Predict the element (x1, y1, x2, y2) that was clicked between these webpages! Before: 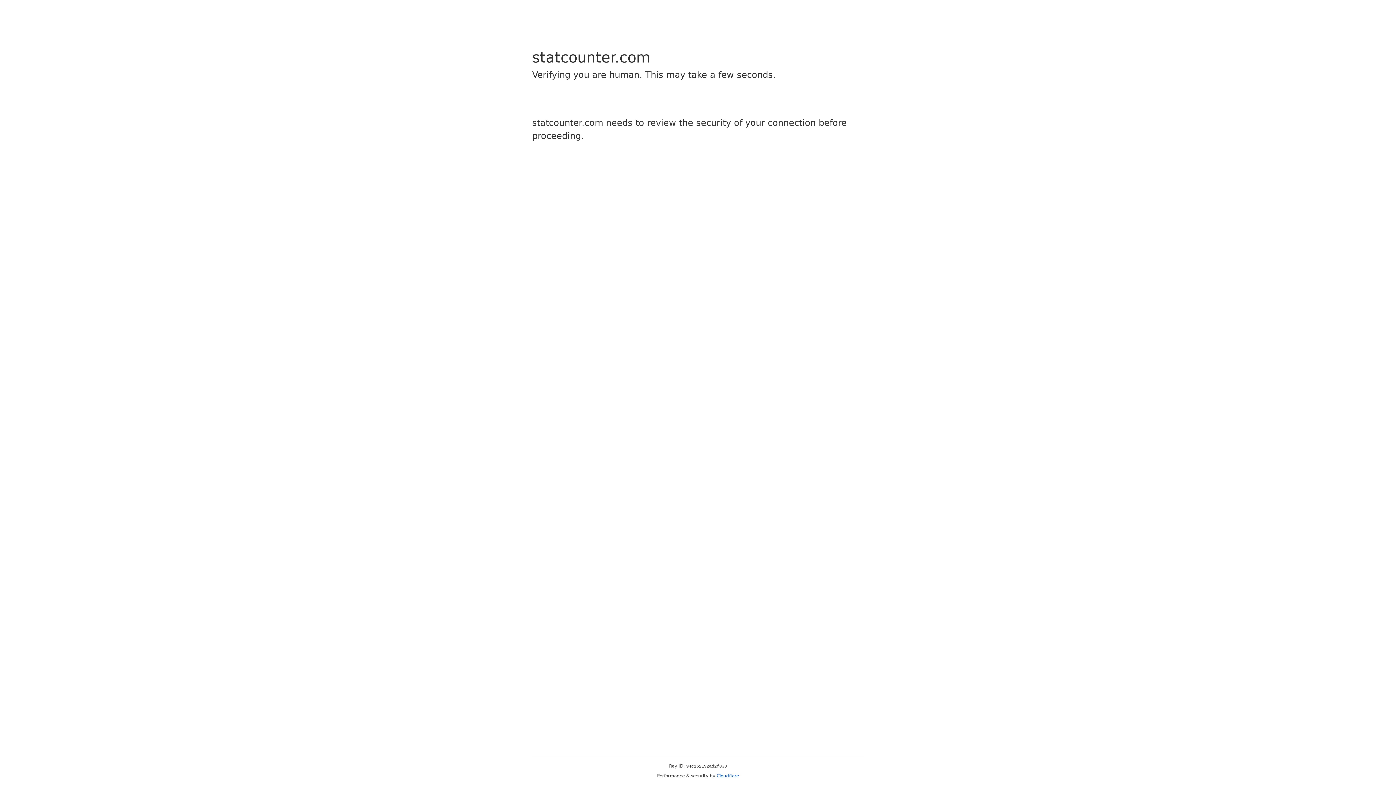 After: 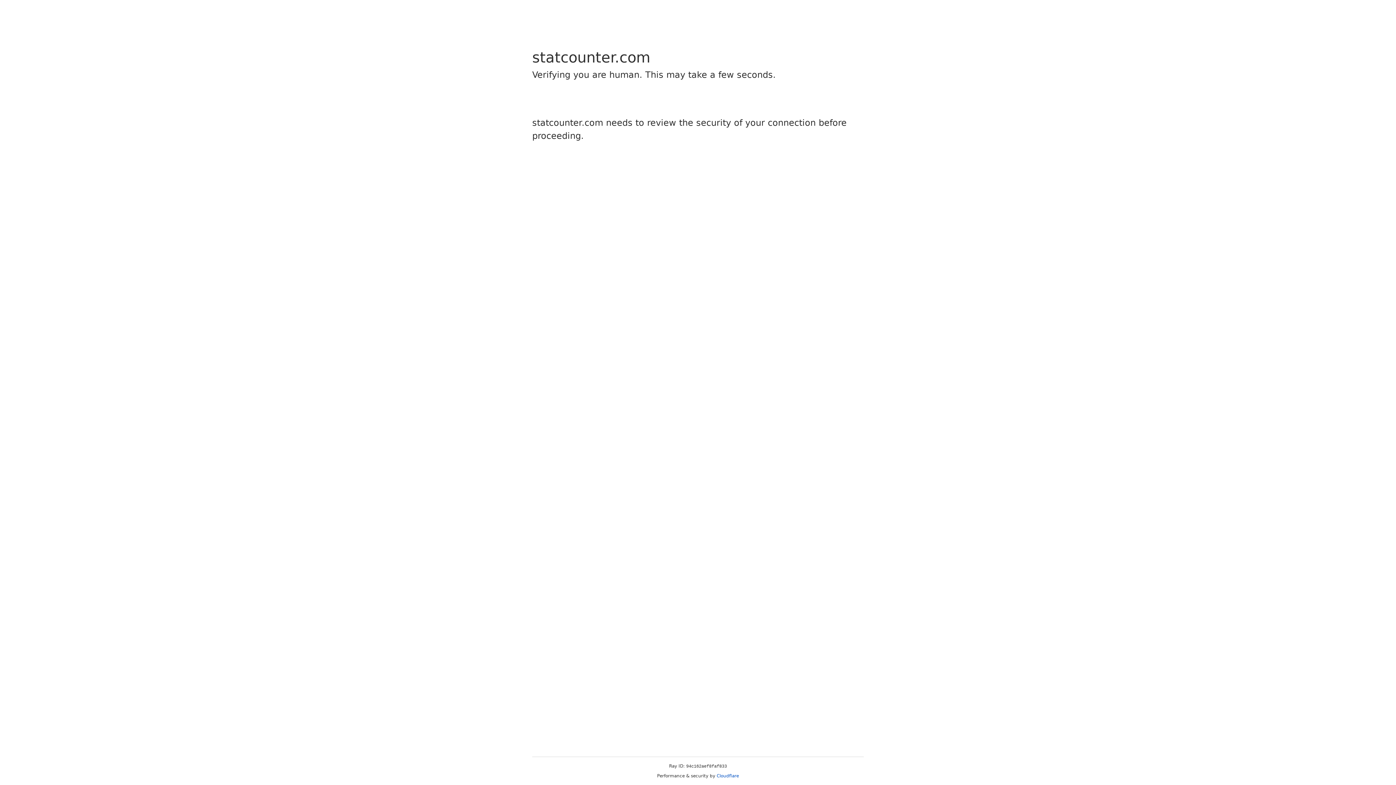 Action: label: Cloudflare bbox: (716, 773, 739, 778)